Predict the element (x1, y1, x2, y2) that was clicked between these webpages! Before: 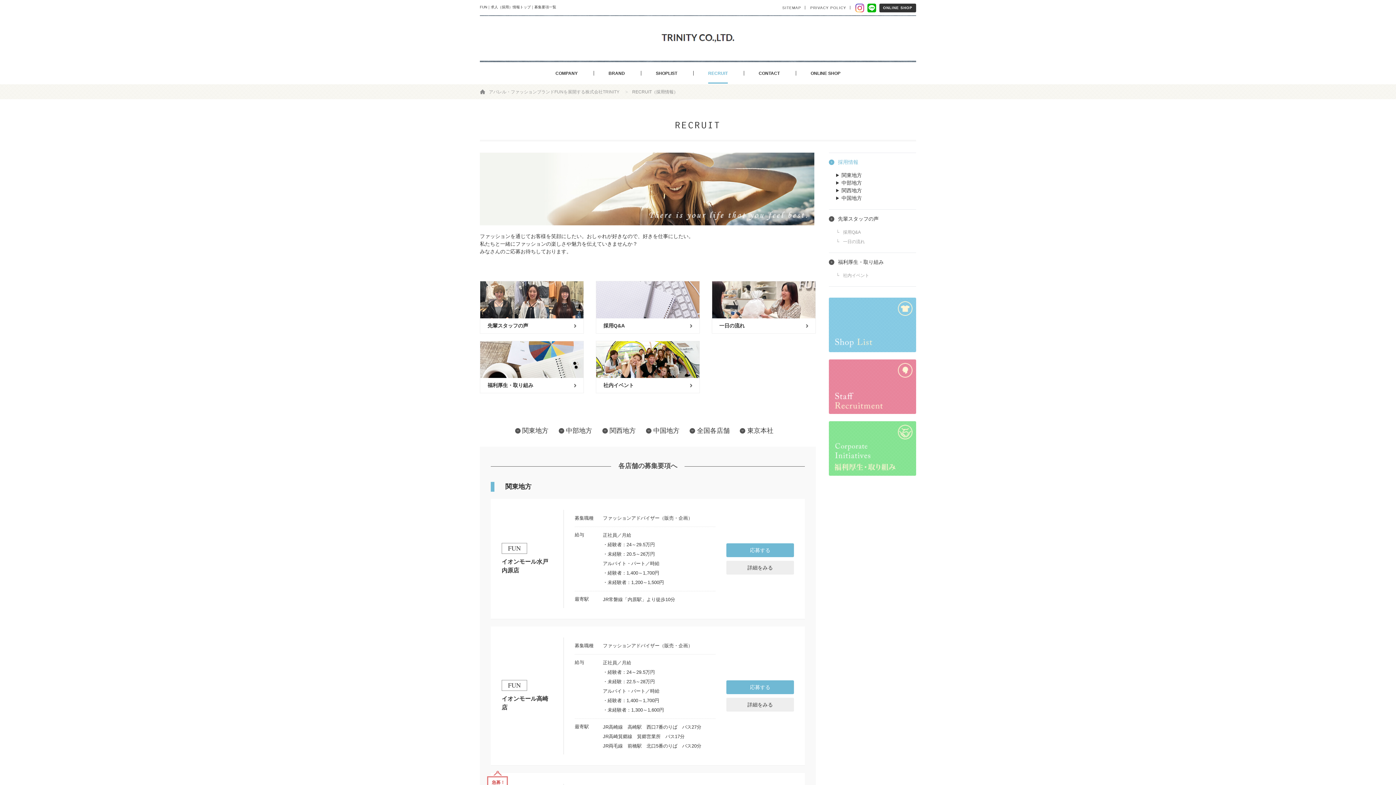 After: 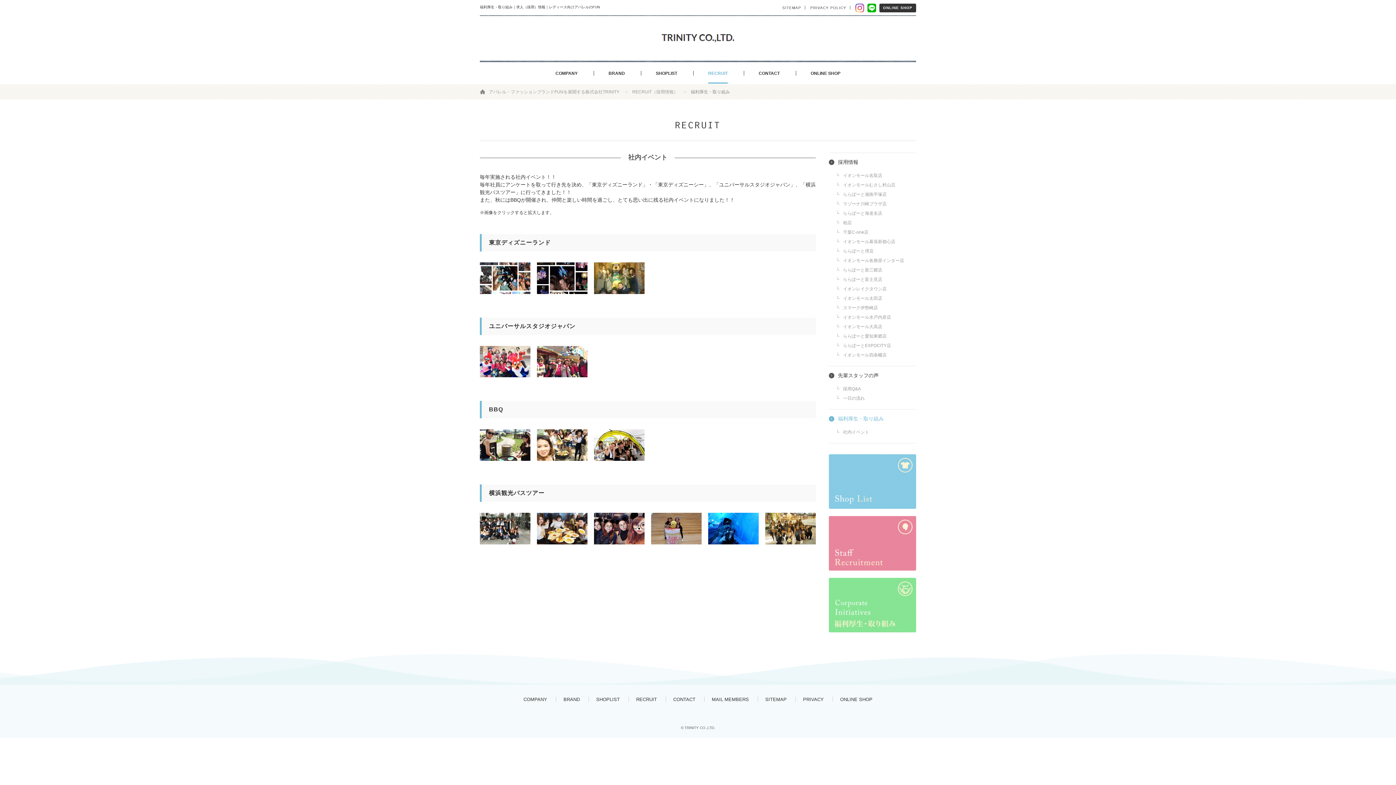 Action: bbox: (596, 341, 699, 393) label: 社内イベント